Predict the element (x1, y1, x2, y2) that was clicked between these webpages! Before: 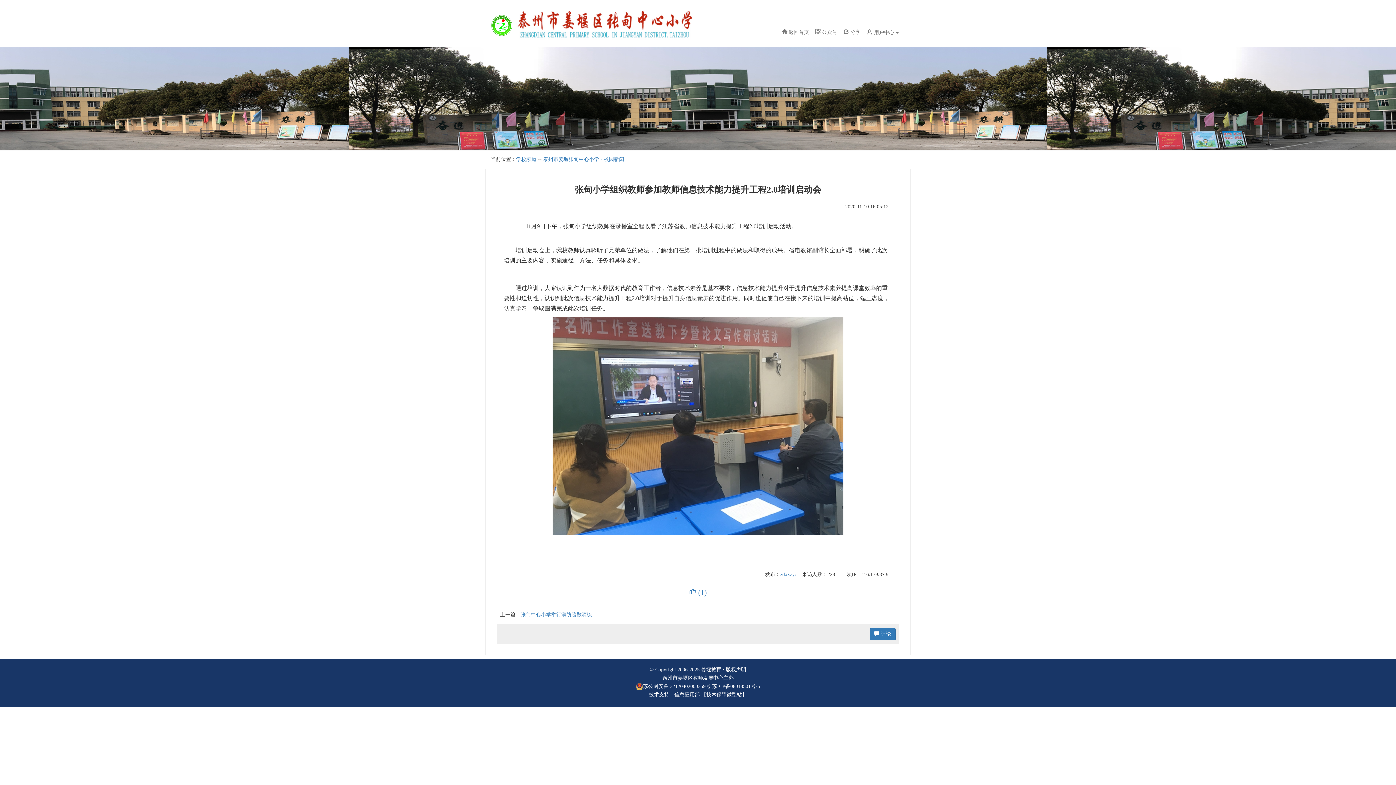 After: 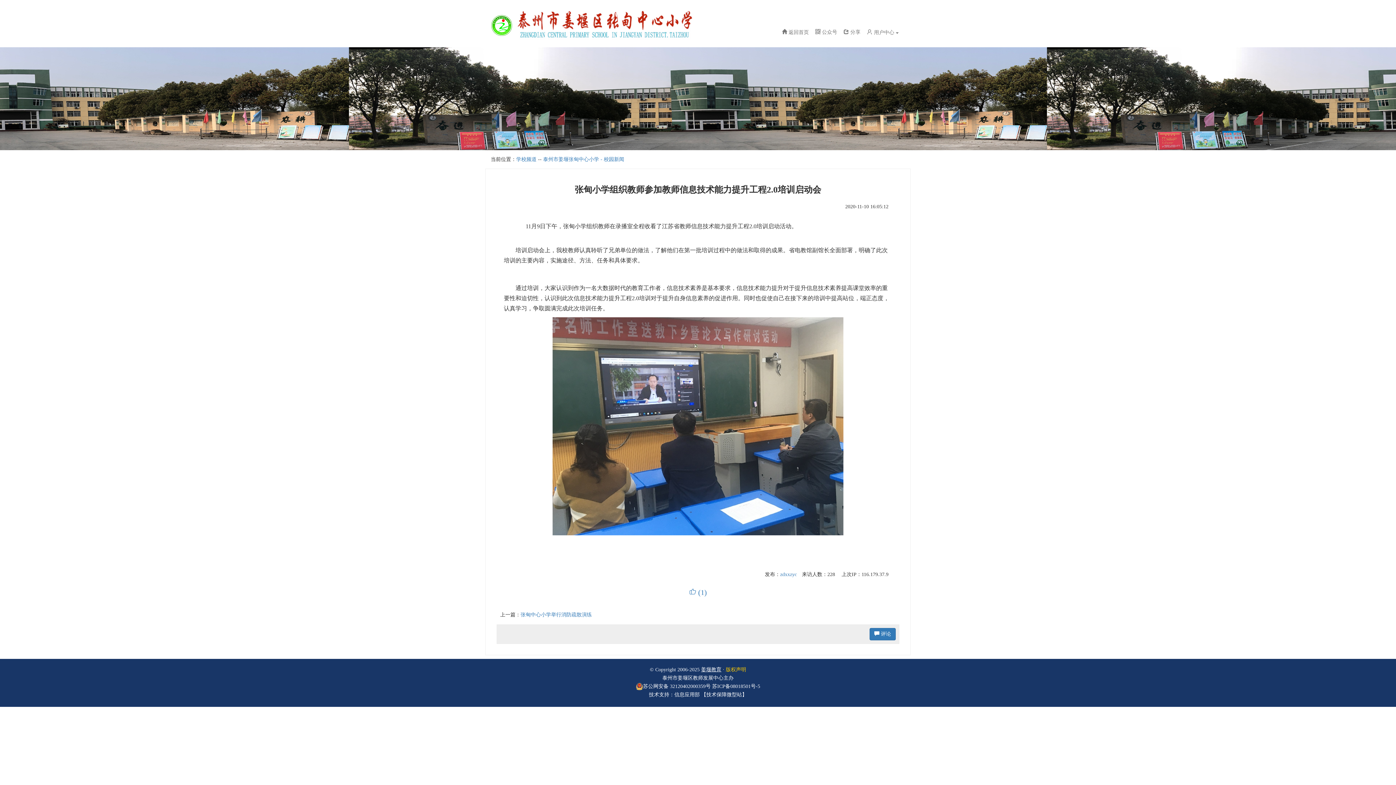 Action: bbox: (726, 667, 746, 672) label: 版权声明